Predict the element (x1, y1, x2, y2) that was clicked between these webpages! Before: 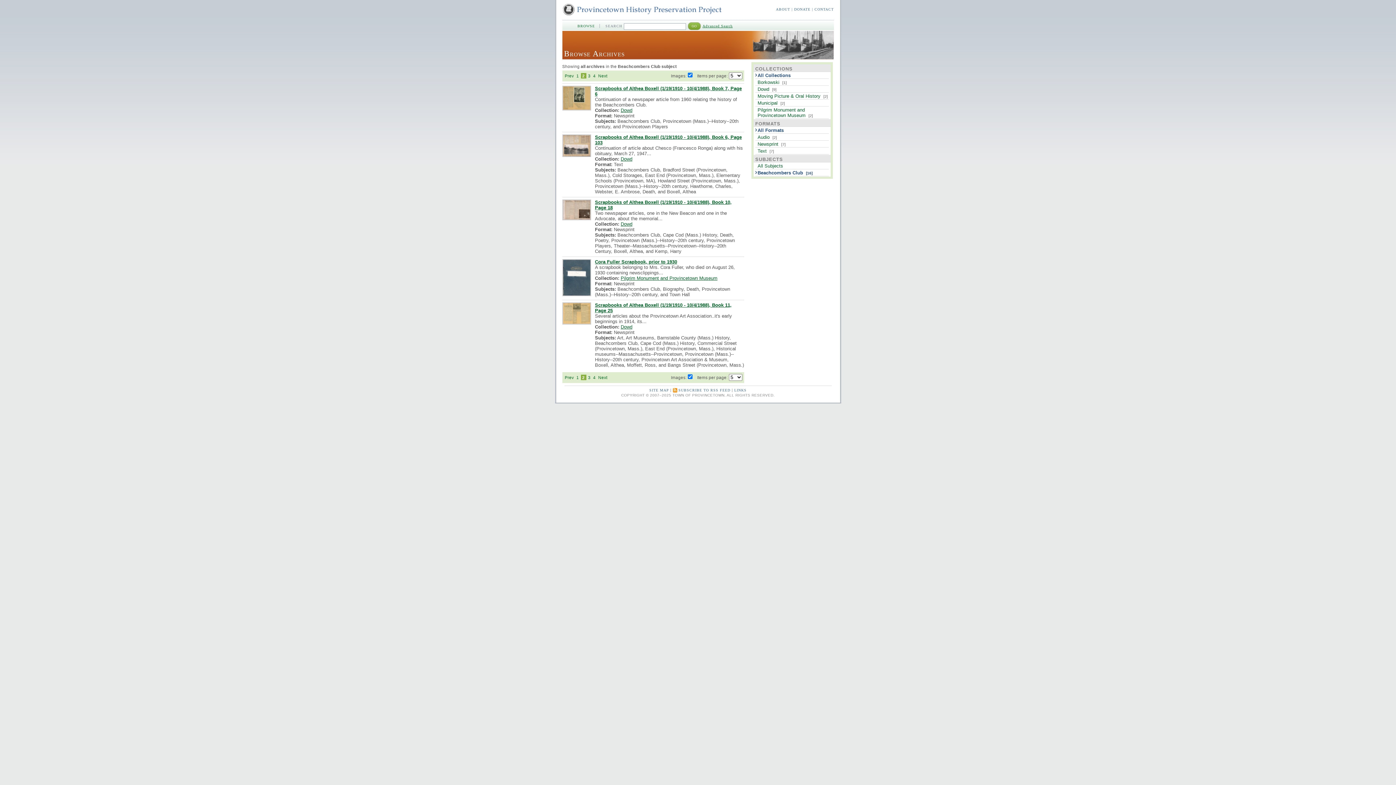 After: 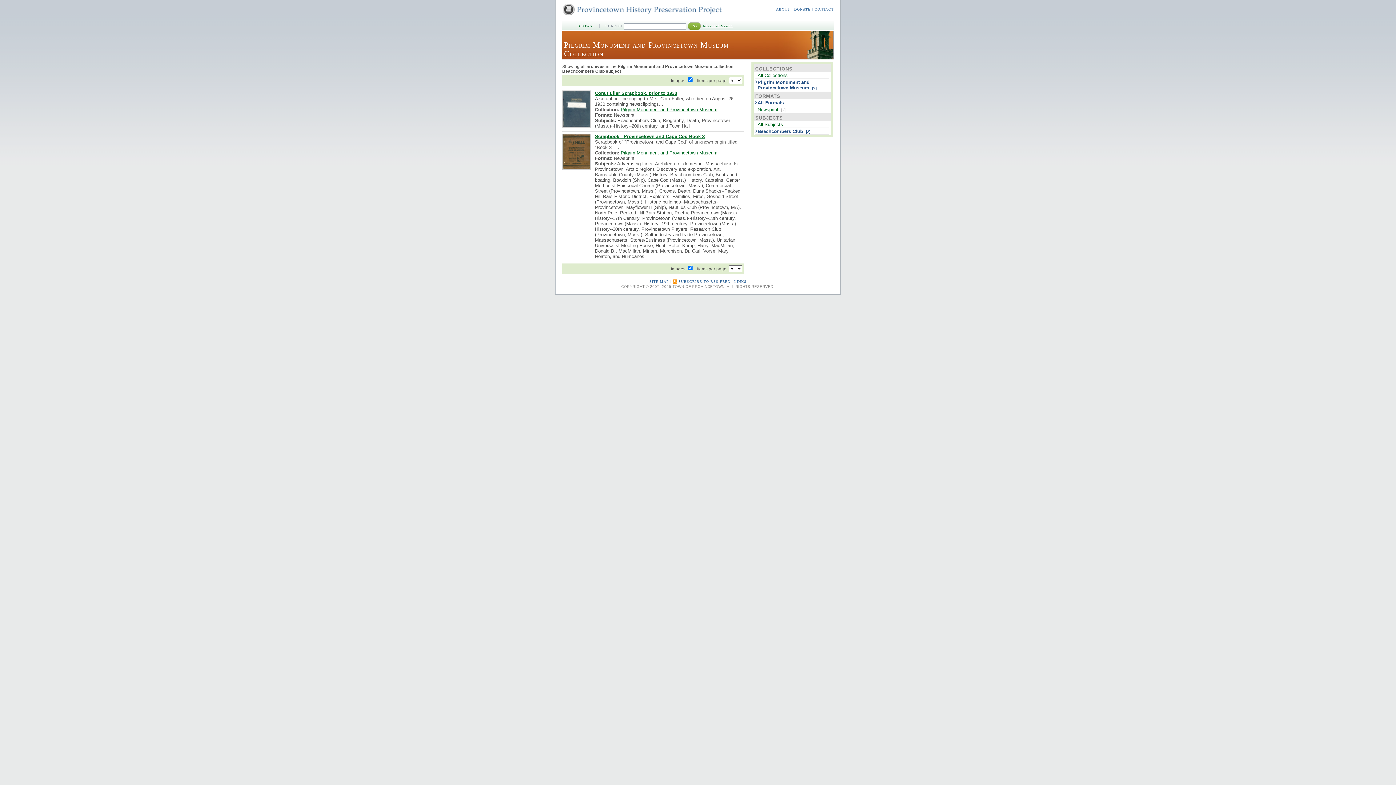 Action: label: Pilgrim Monument and Provincetown Museum bbox: (757, 107, 805, 118)